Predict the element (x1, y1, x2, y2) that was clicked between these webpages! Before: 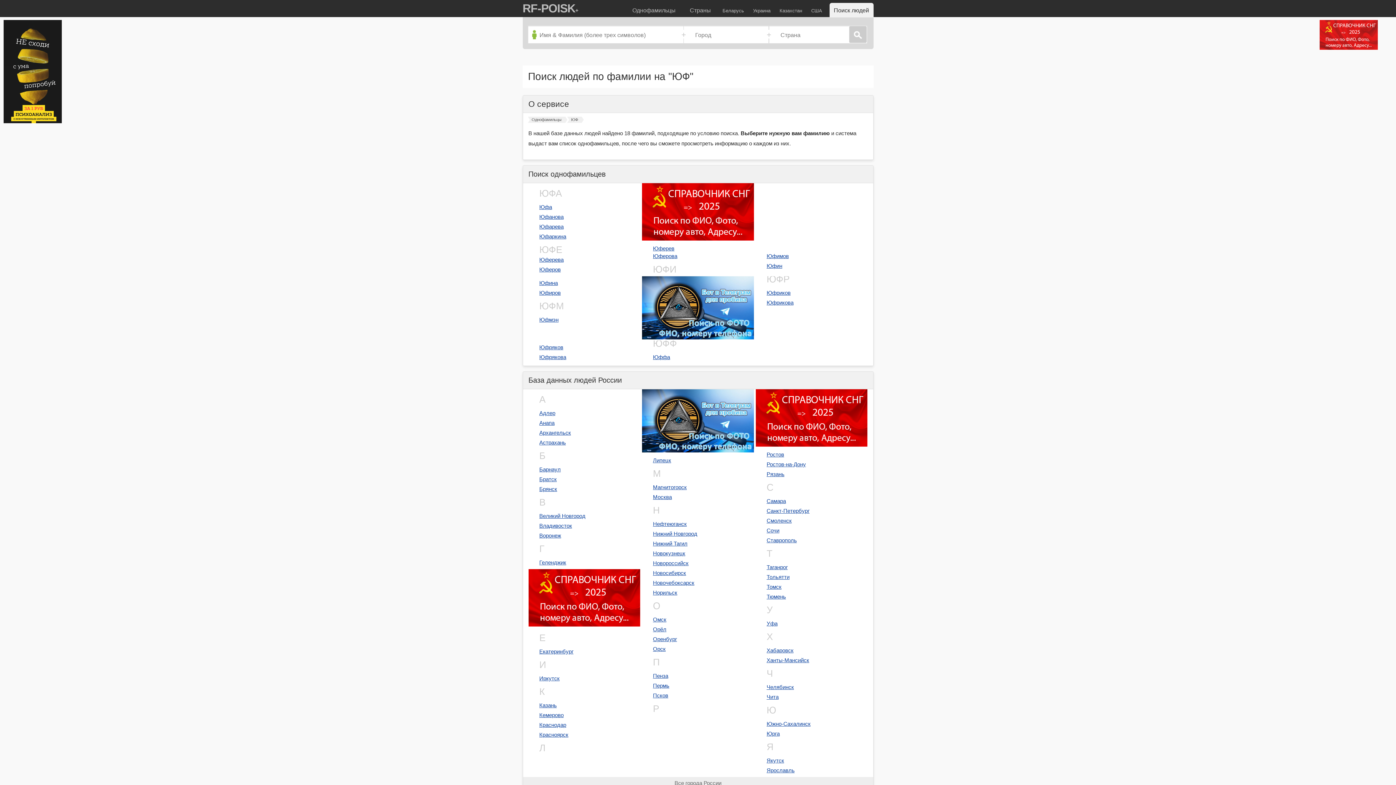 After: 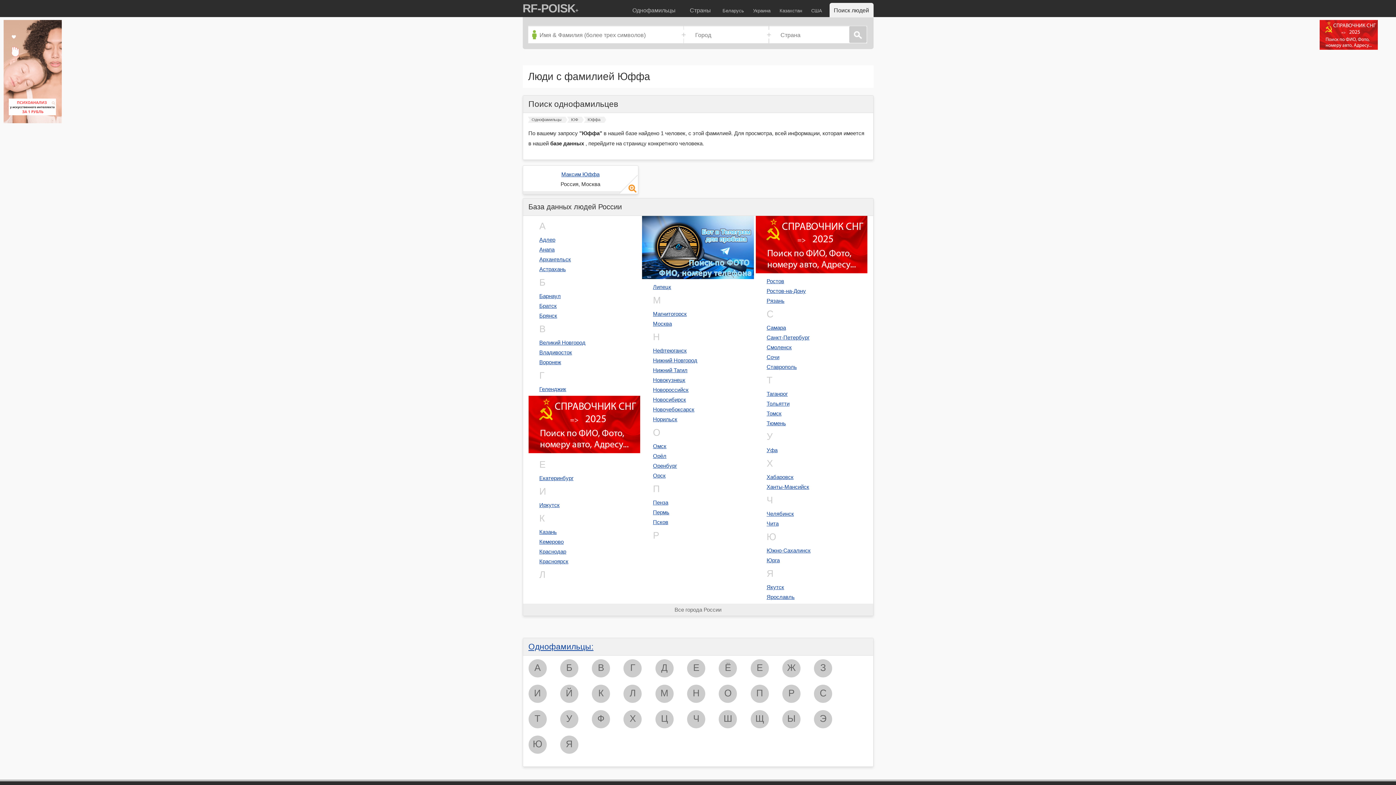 Action: bbox: (653, 354, 670, 360) label: Юффа